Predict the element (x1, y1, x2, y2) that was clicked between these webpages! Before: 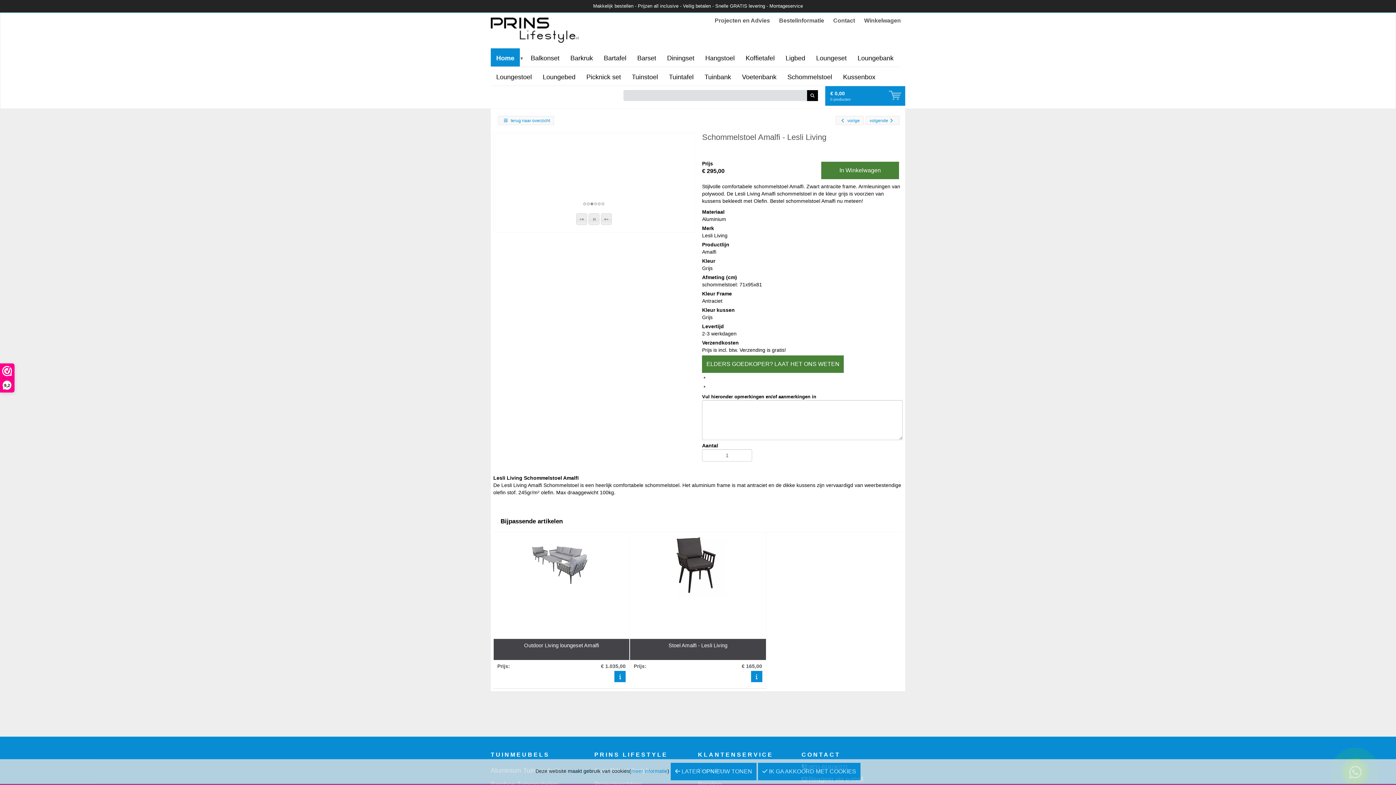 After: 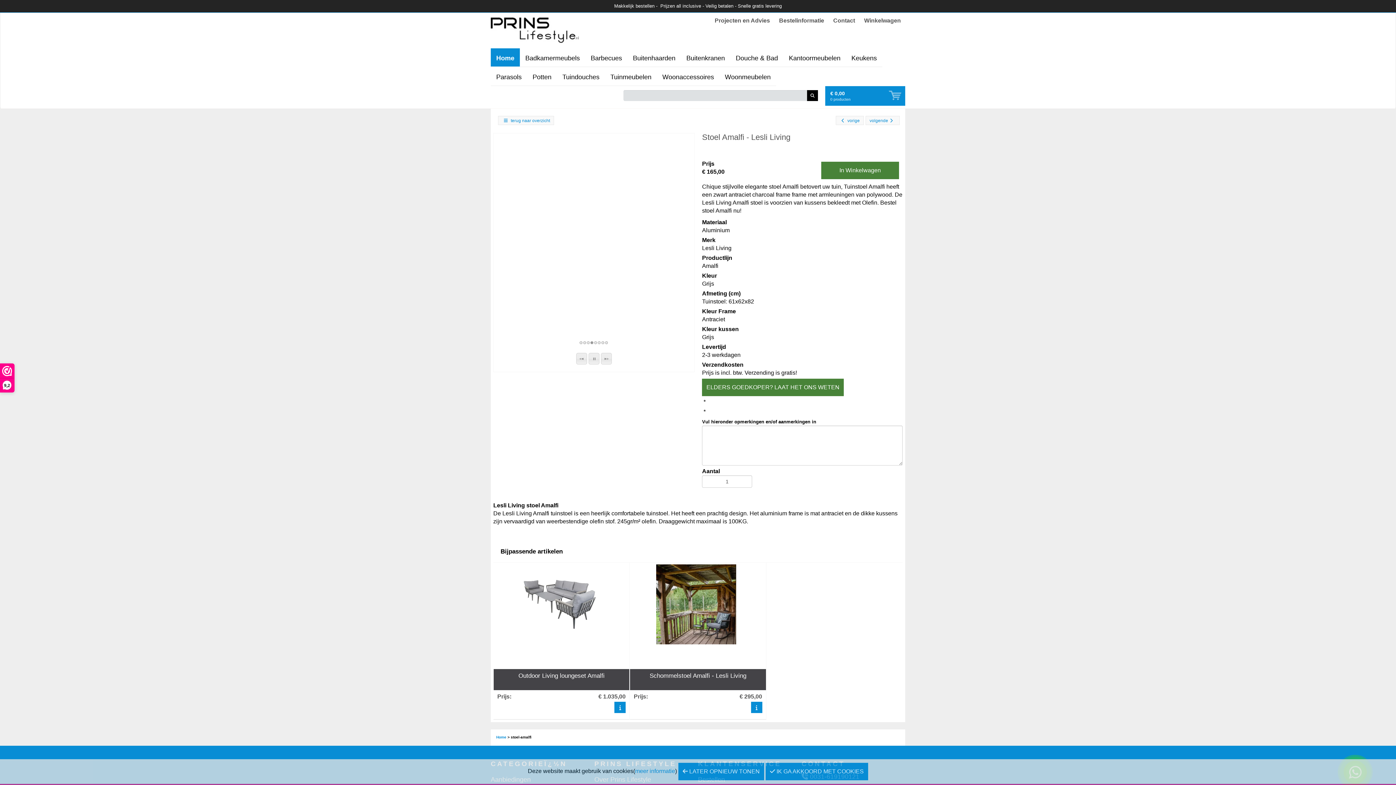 Action: bbox: (751, 672, 762, 681) label: MEER INFO